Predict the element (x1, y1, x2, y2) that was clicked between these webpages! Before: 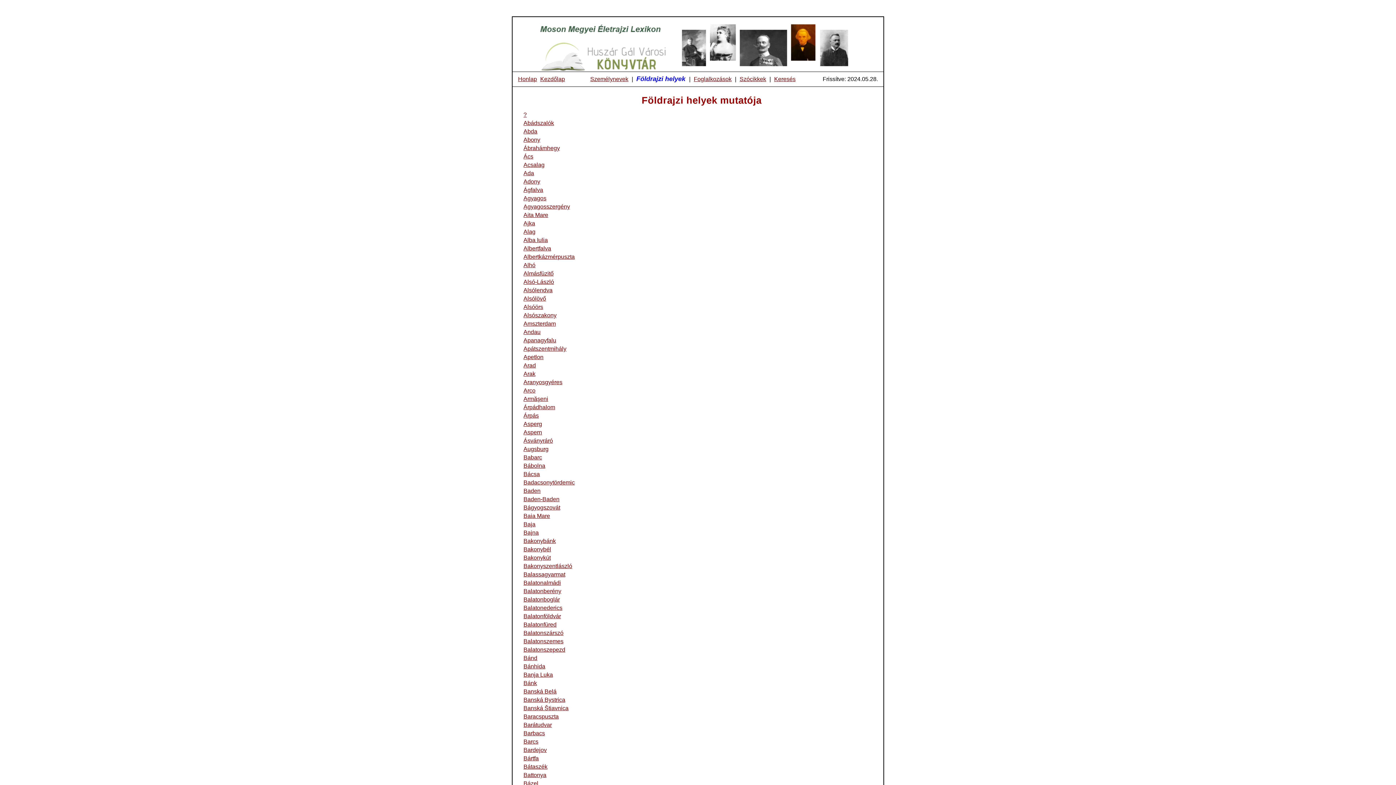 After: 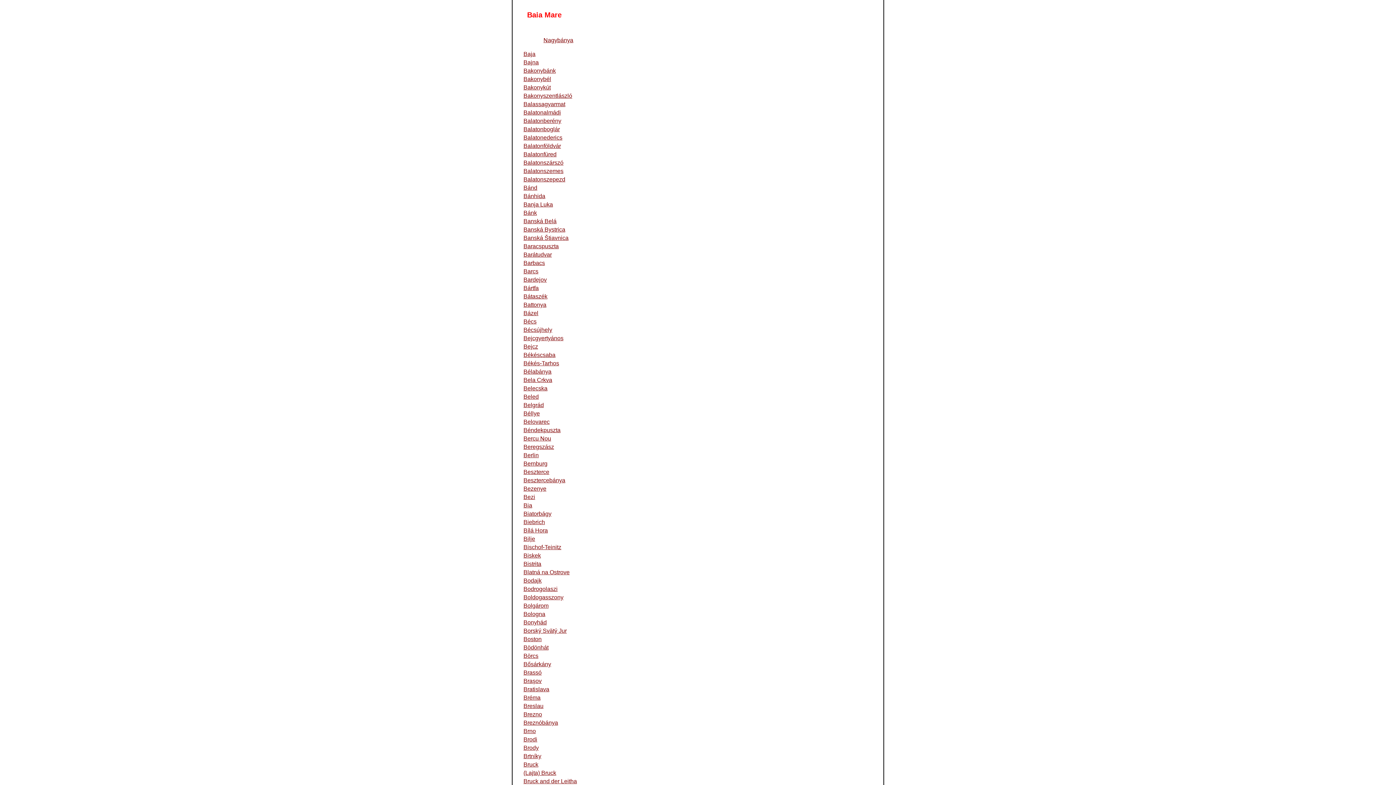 Action: bbox: (523, 513, 550, 519) label: Baia Mare